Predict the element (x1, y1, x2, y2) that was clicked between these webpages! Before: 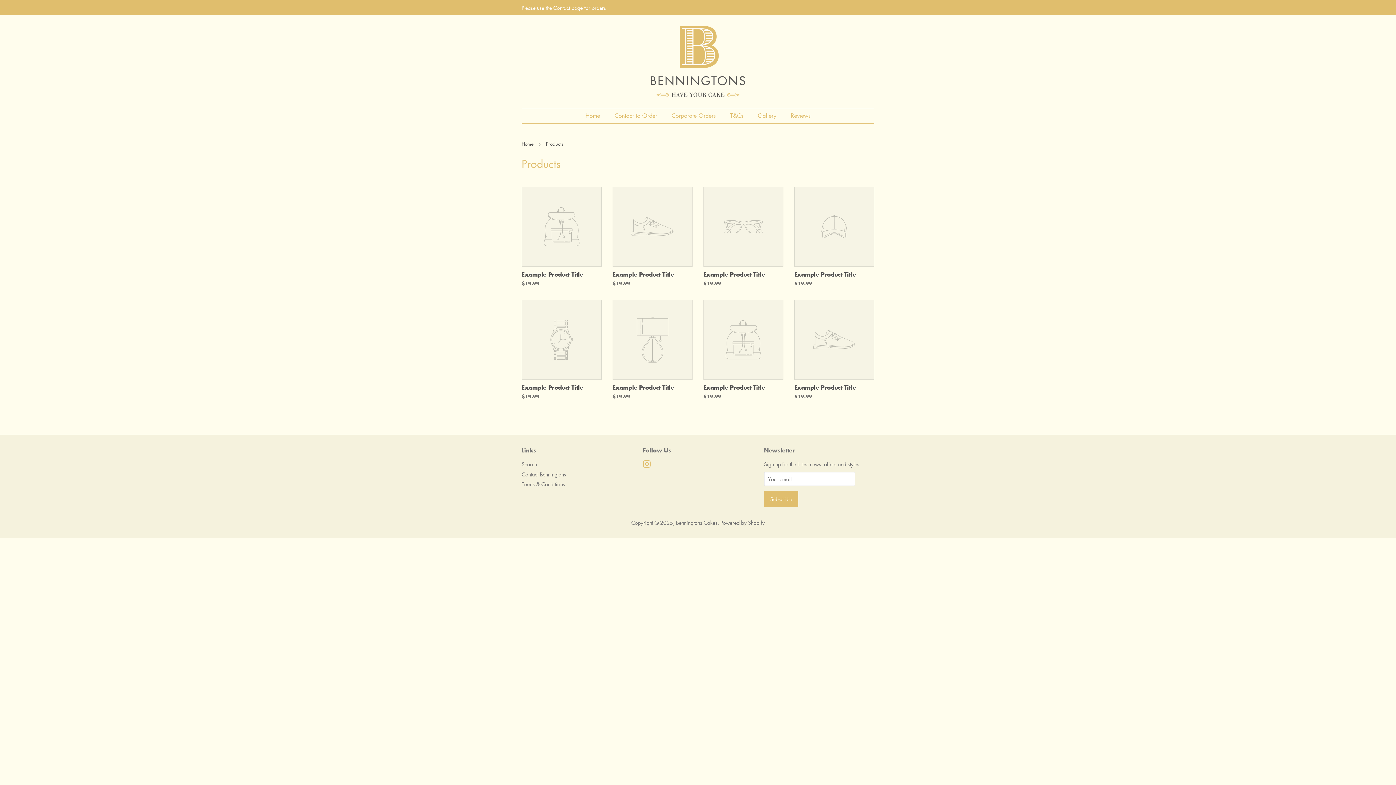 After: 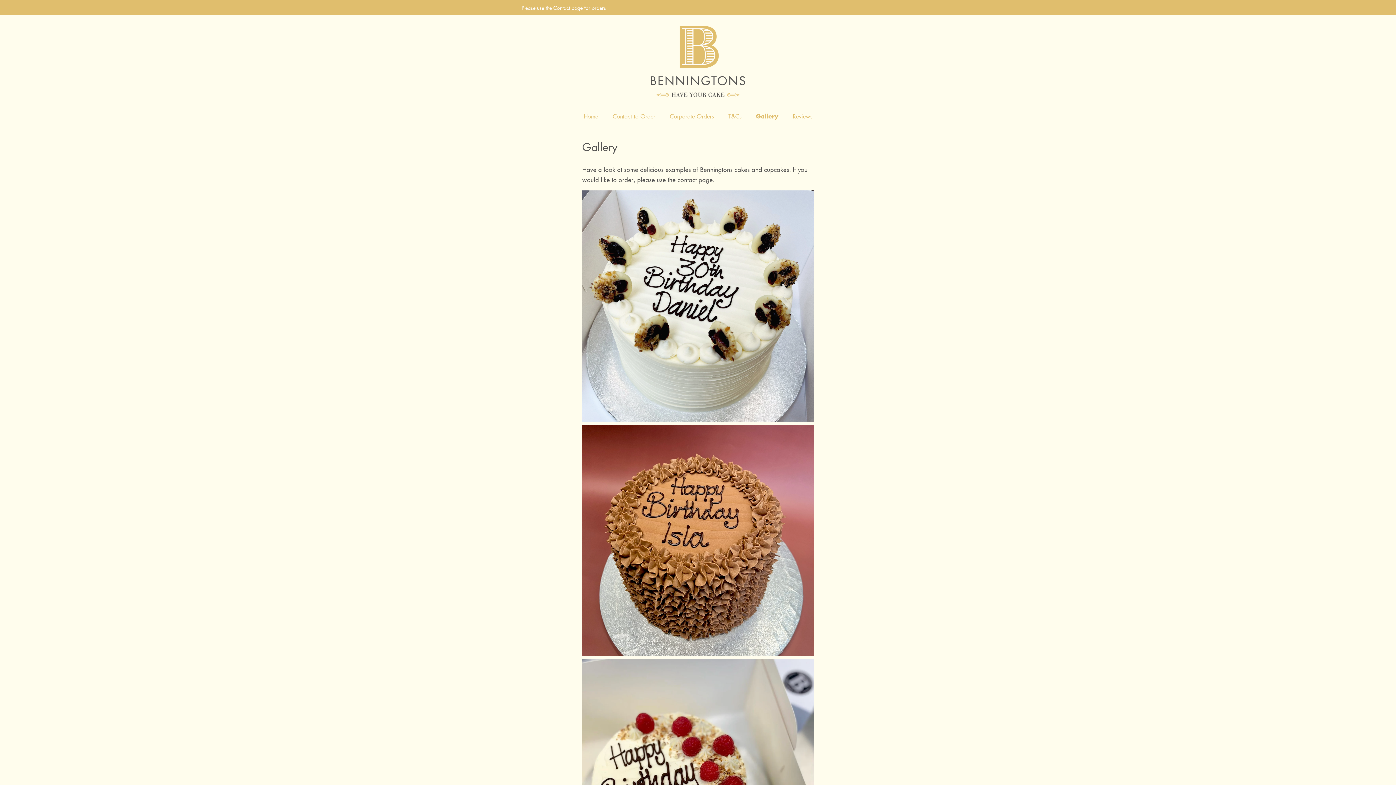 Action: bbox: (752, 108, 783, 123) label: Gallery